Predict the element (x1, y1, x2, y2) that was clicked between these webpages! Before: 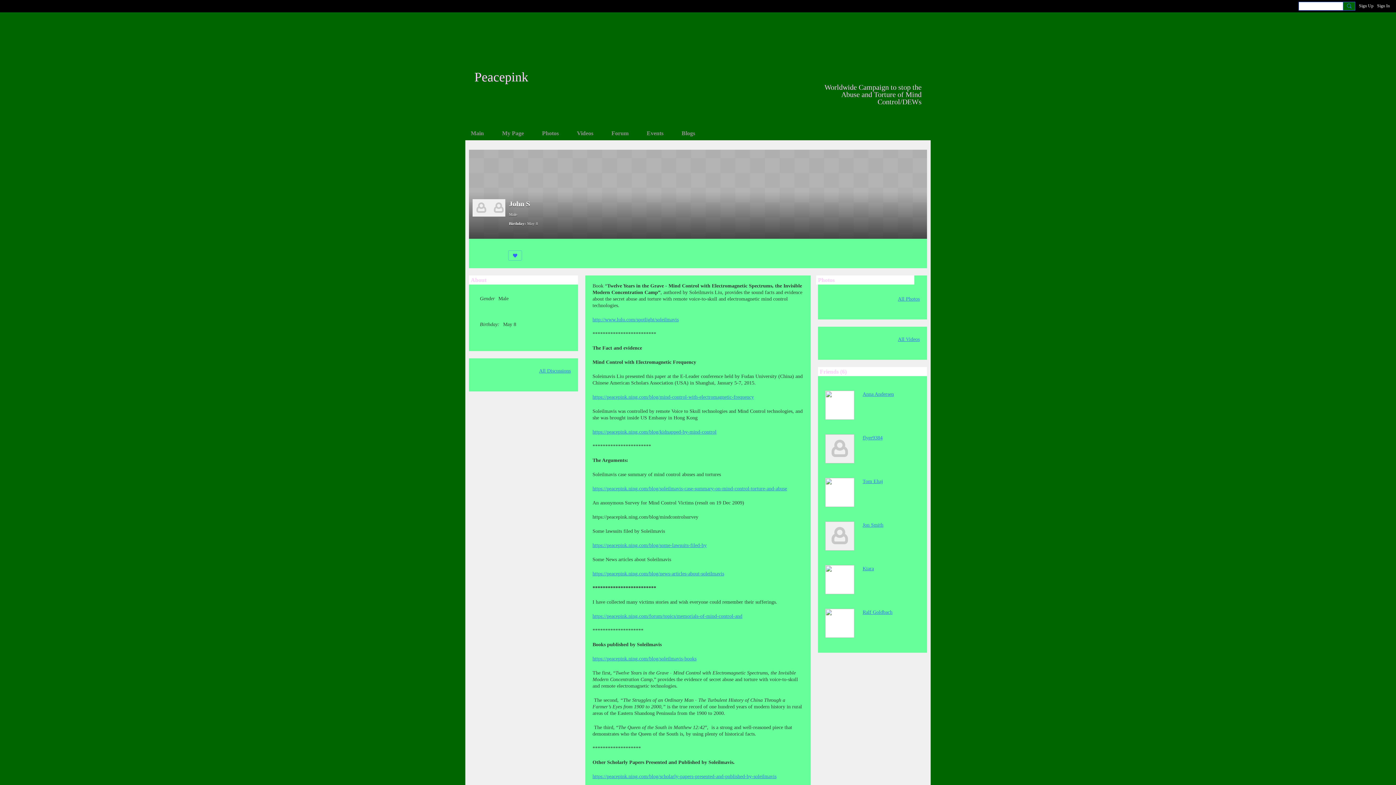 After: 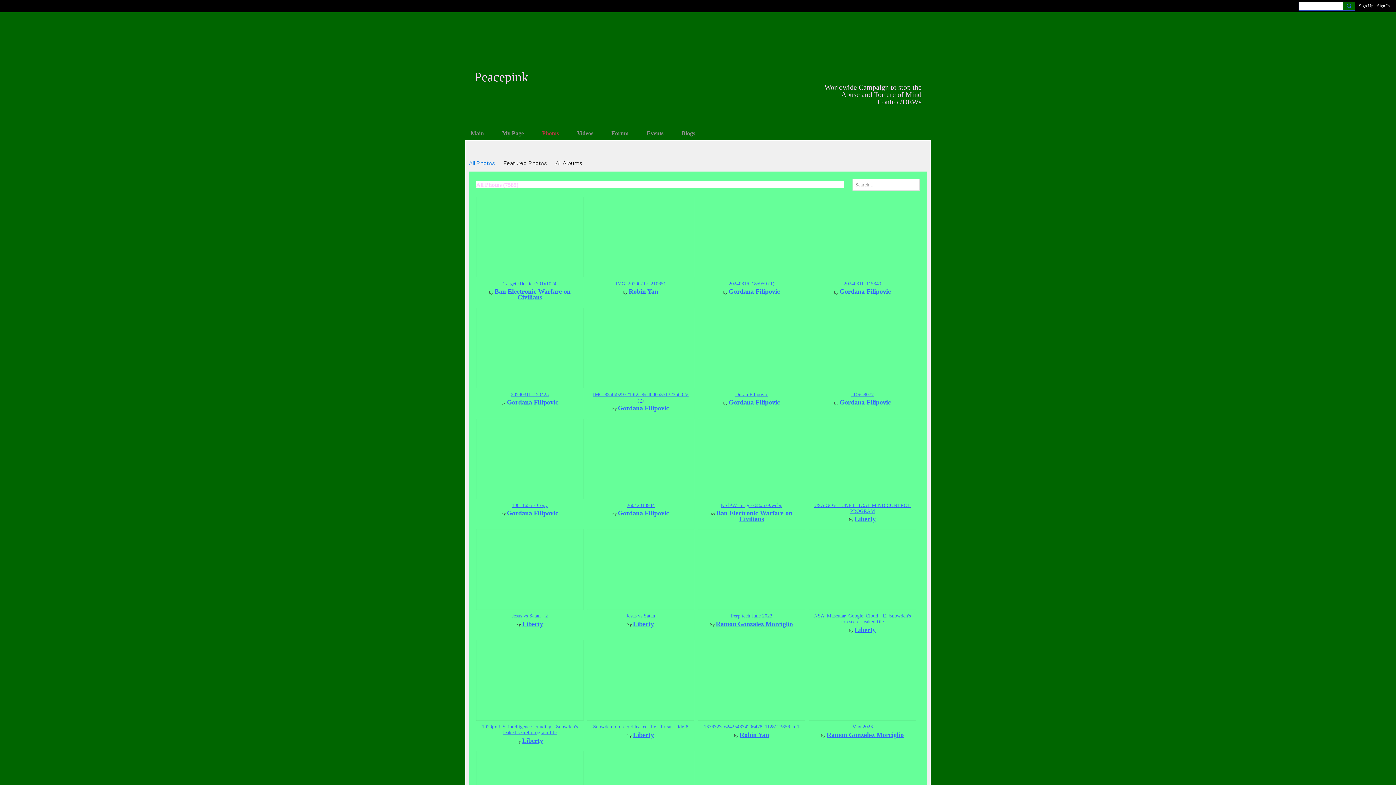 Action: bbox: (536, 126, 564, 140) label: Photos